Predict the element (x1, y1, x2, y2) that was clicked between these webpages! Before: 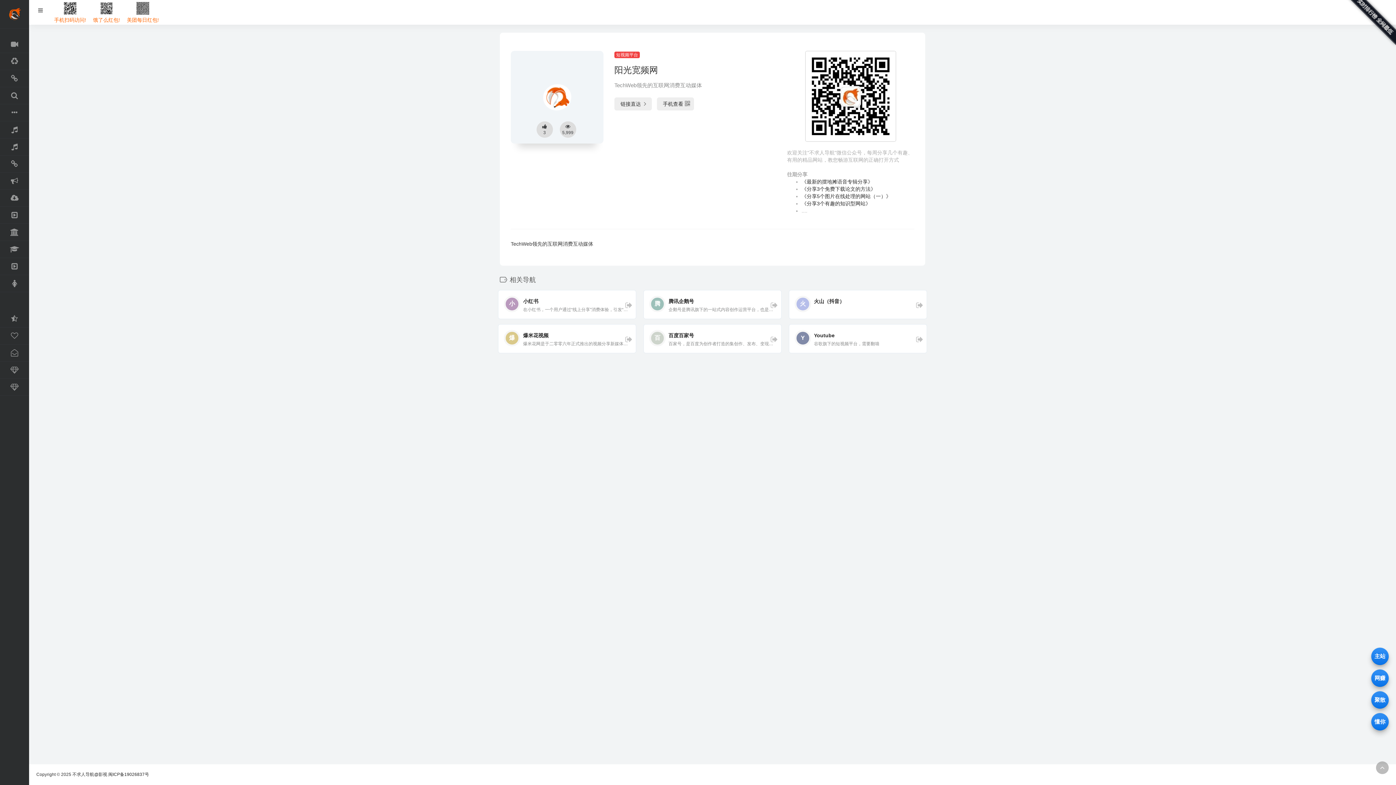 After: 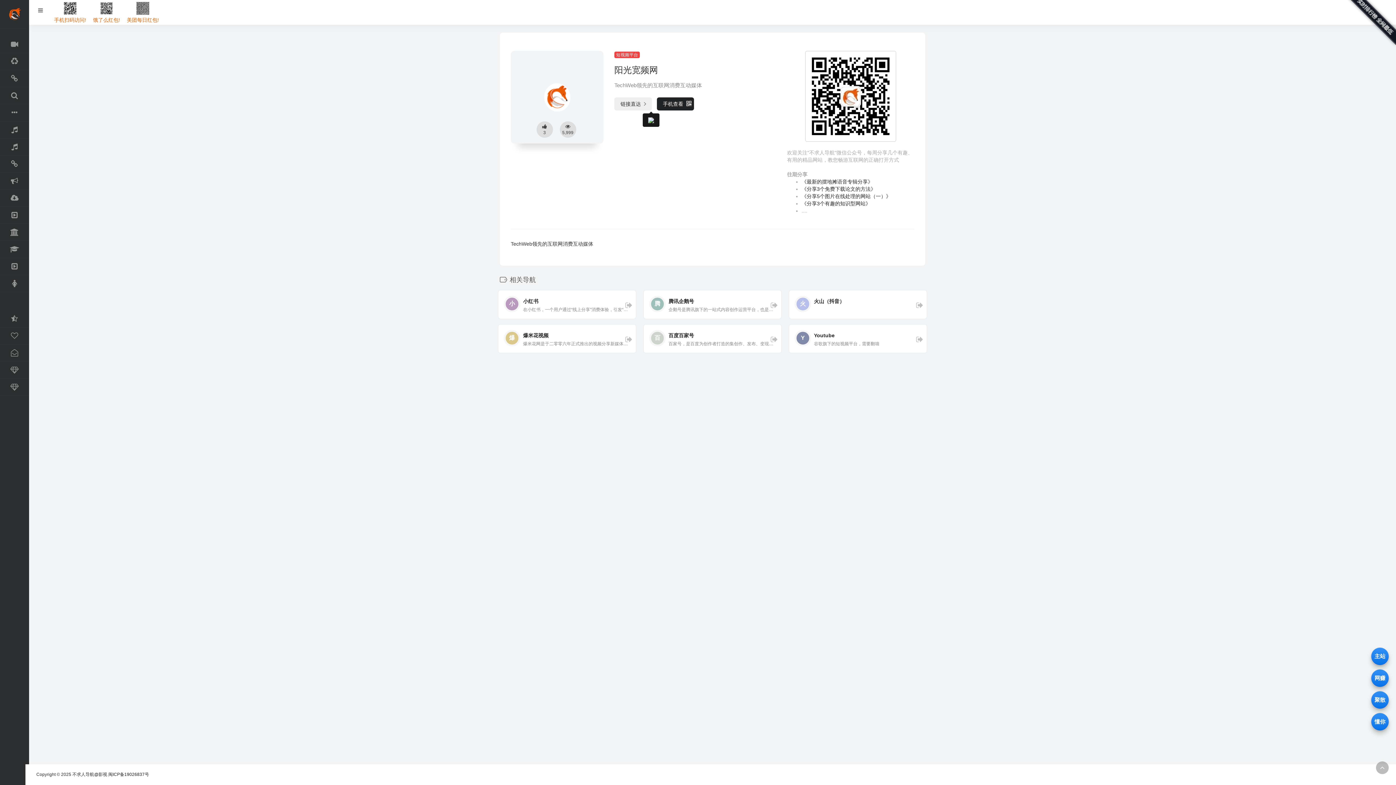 Action: bbox: (656, 97, 694, 110) label: 手机查看